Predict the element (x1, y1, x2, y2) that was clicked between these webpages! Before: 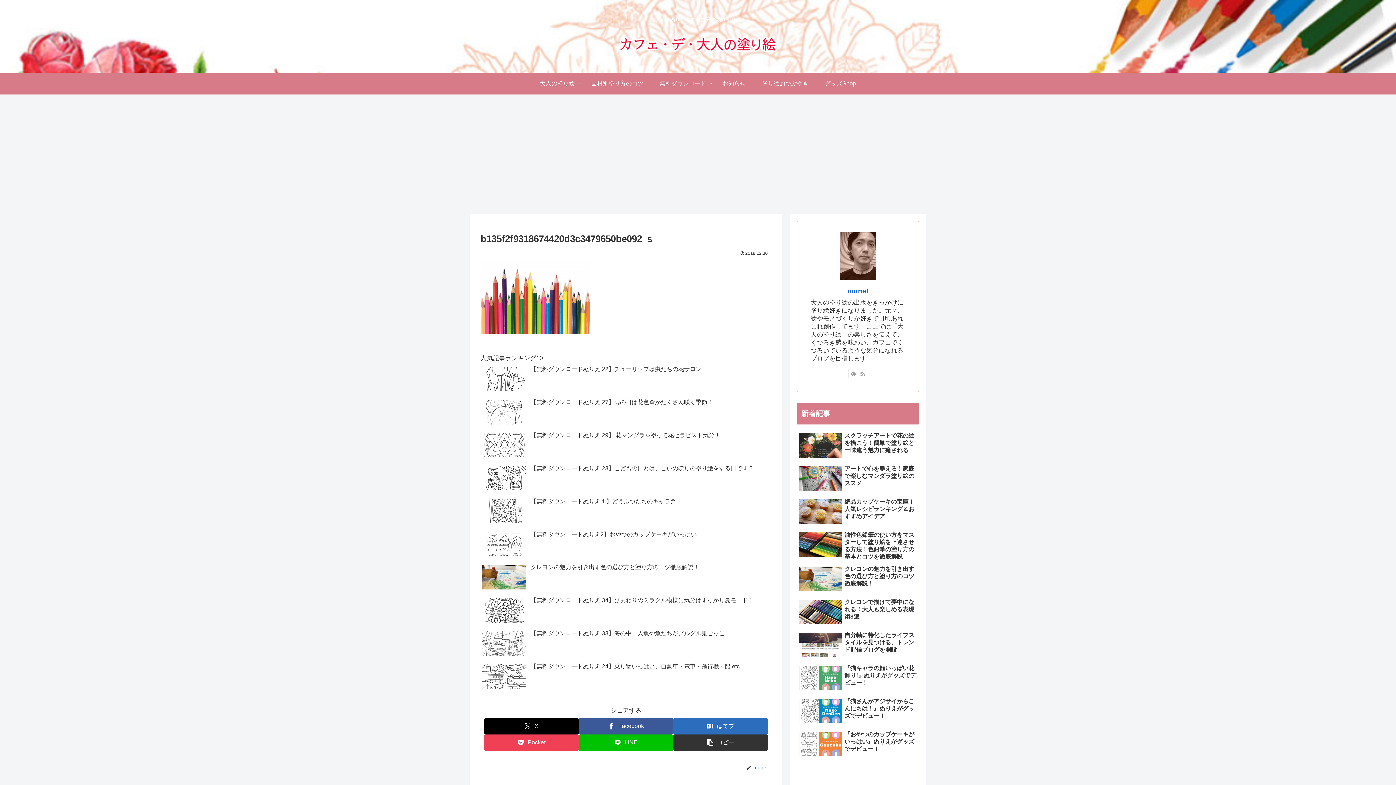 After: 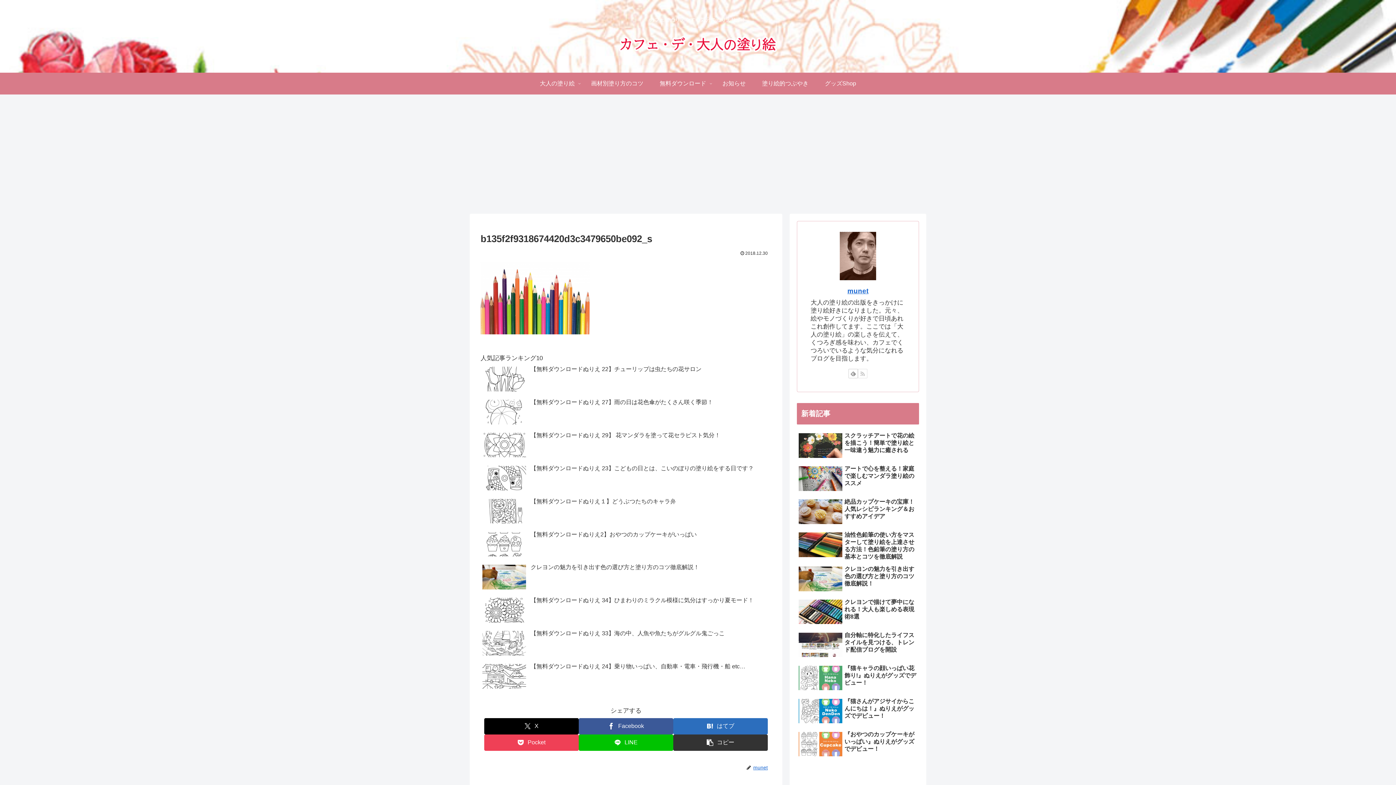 Action: bbox: (858, 369, 867, 378) label: RSSで更新情報を購読